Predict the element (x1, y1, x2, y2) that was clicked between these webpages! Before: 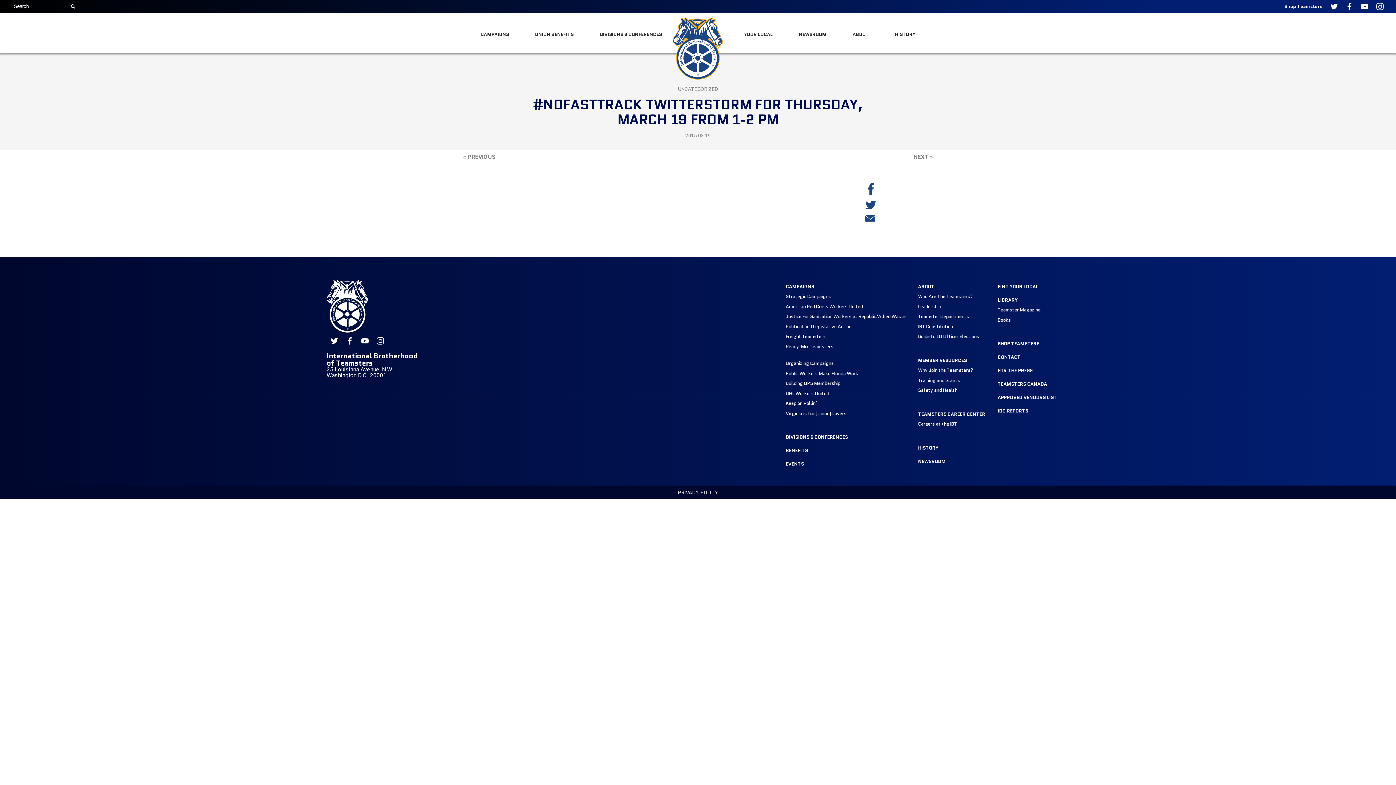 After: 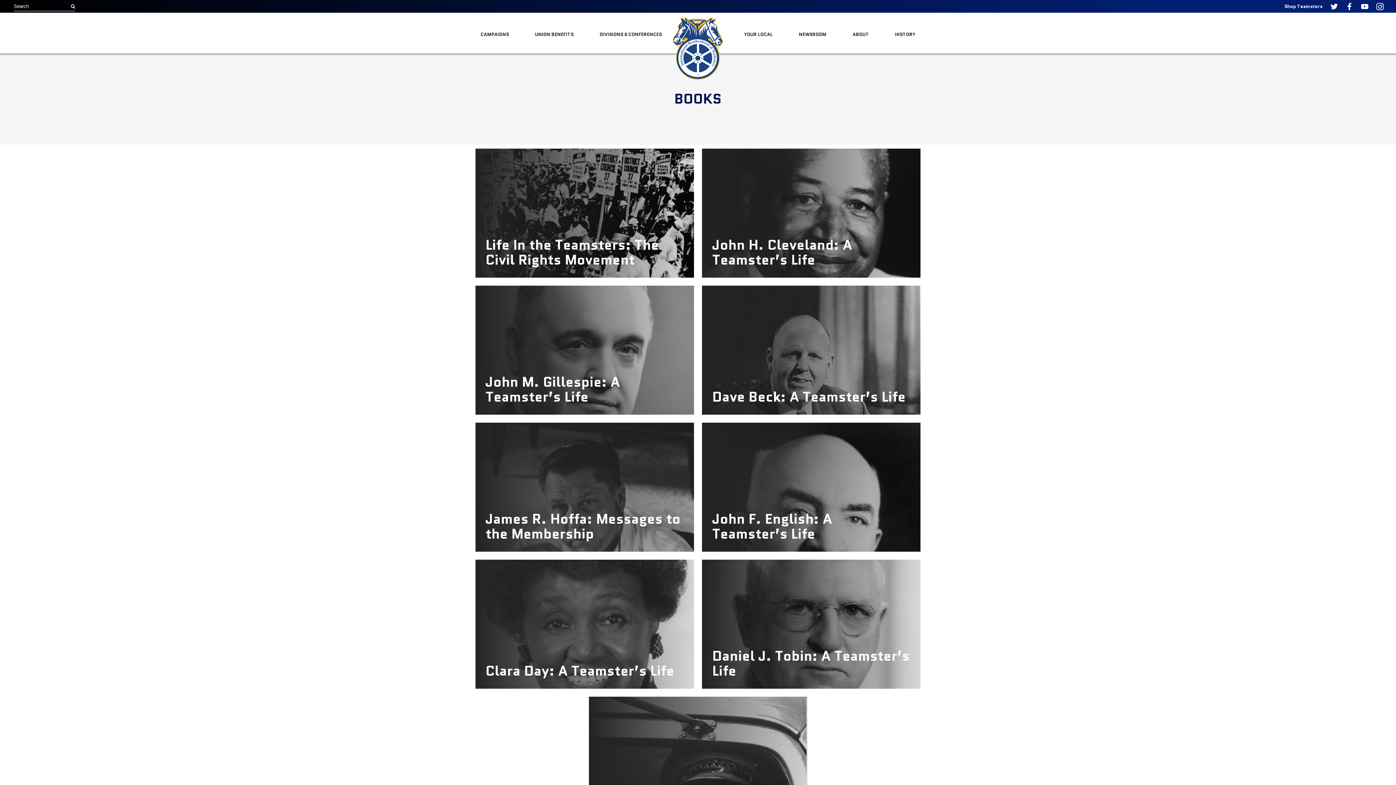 Action: label: Books bbox: (997, 316, 1011, 323)